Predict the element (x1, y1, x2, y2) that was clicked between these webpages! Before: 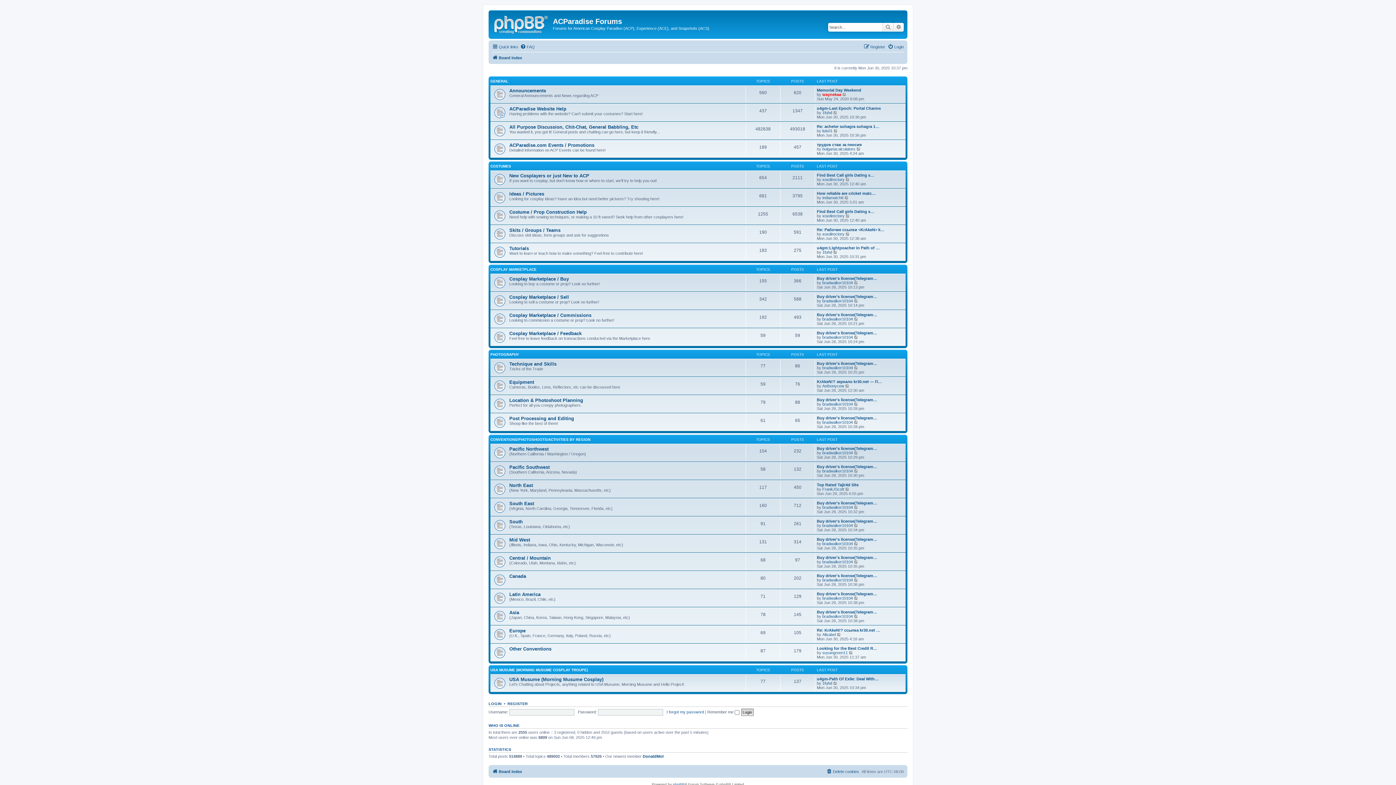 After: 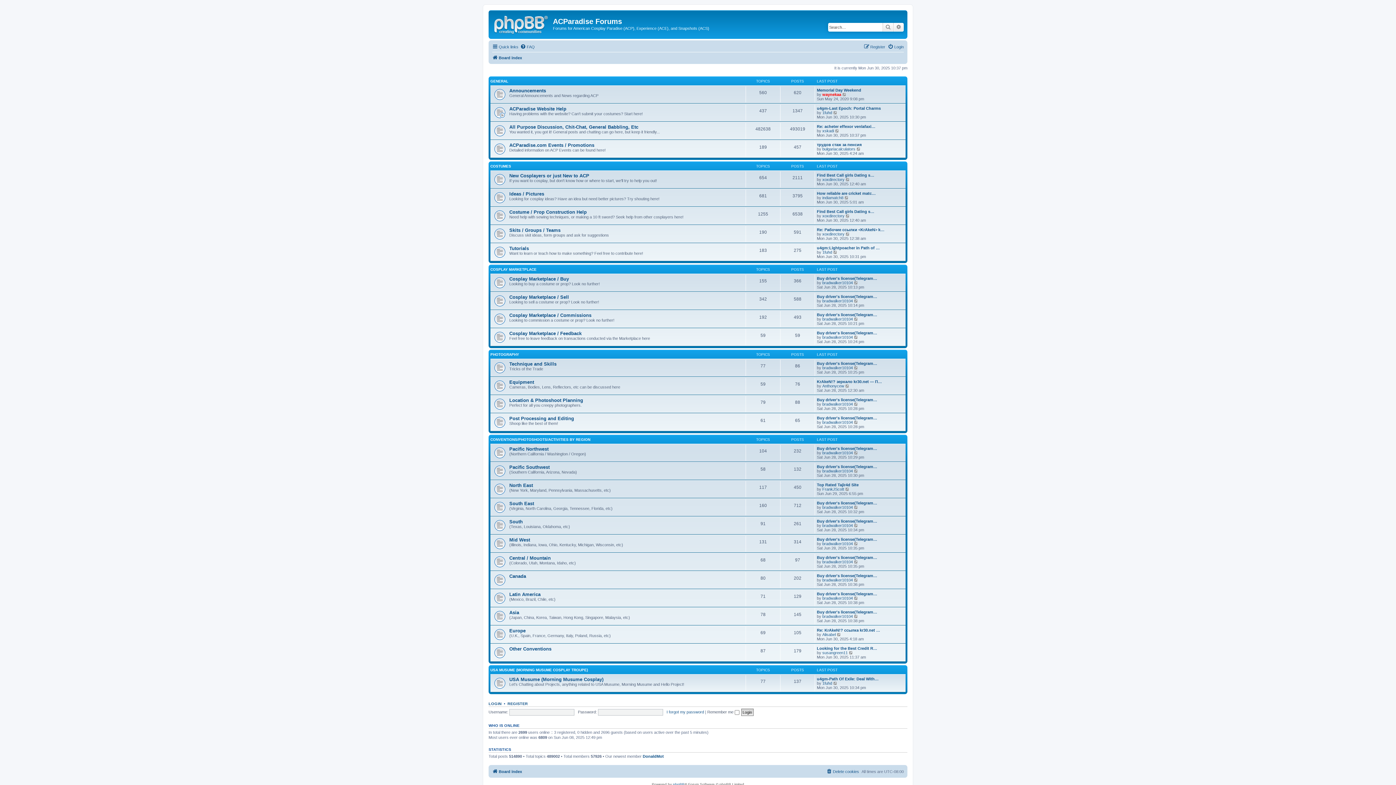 Action: bbox: (492, 767, 522, 776) label: Board index